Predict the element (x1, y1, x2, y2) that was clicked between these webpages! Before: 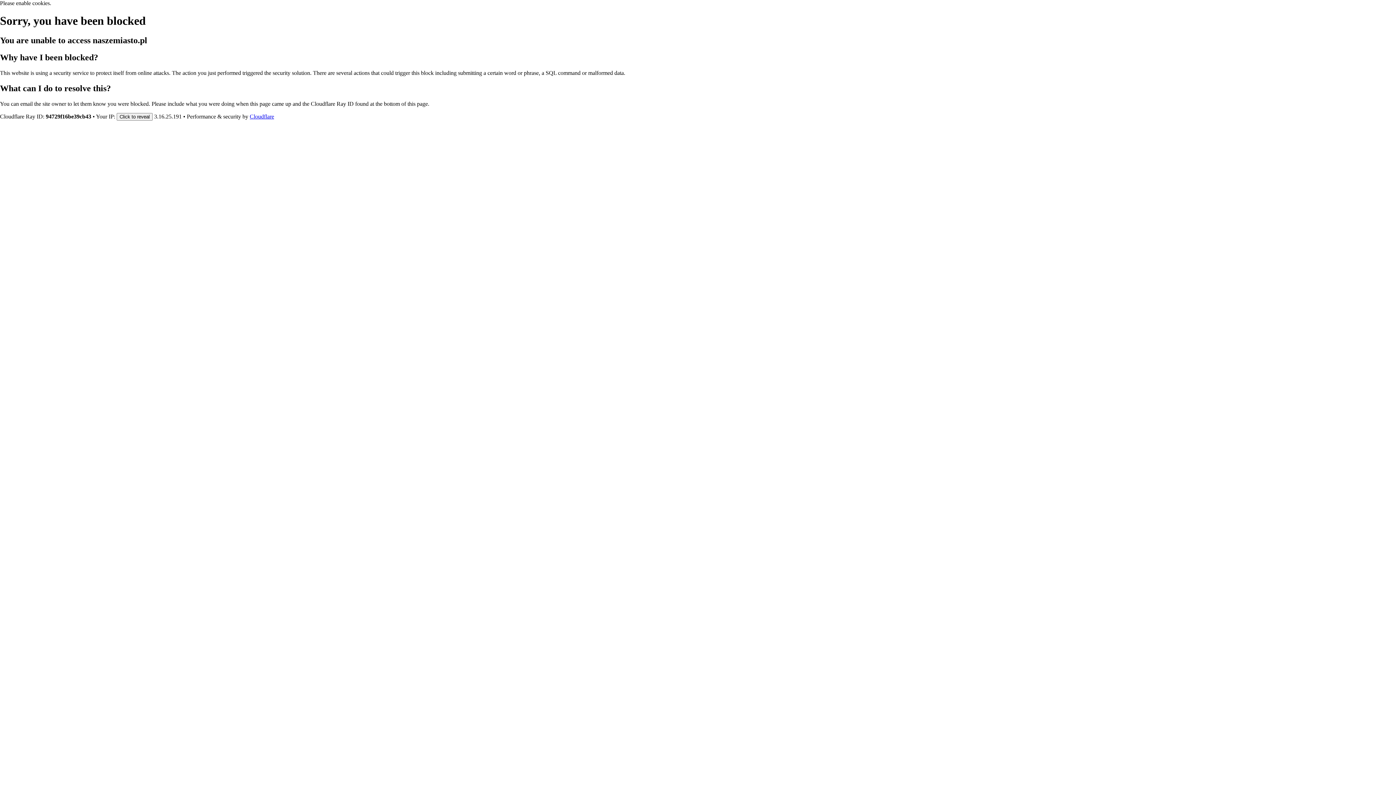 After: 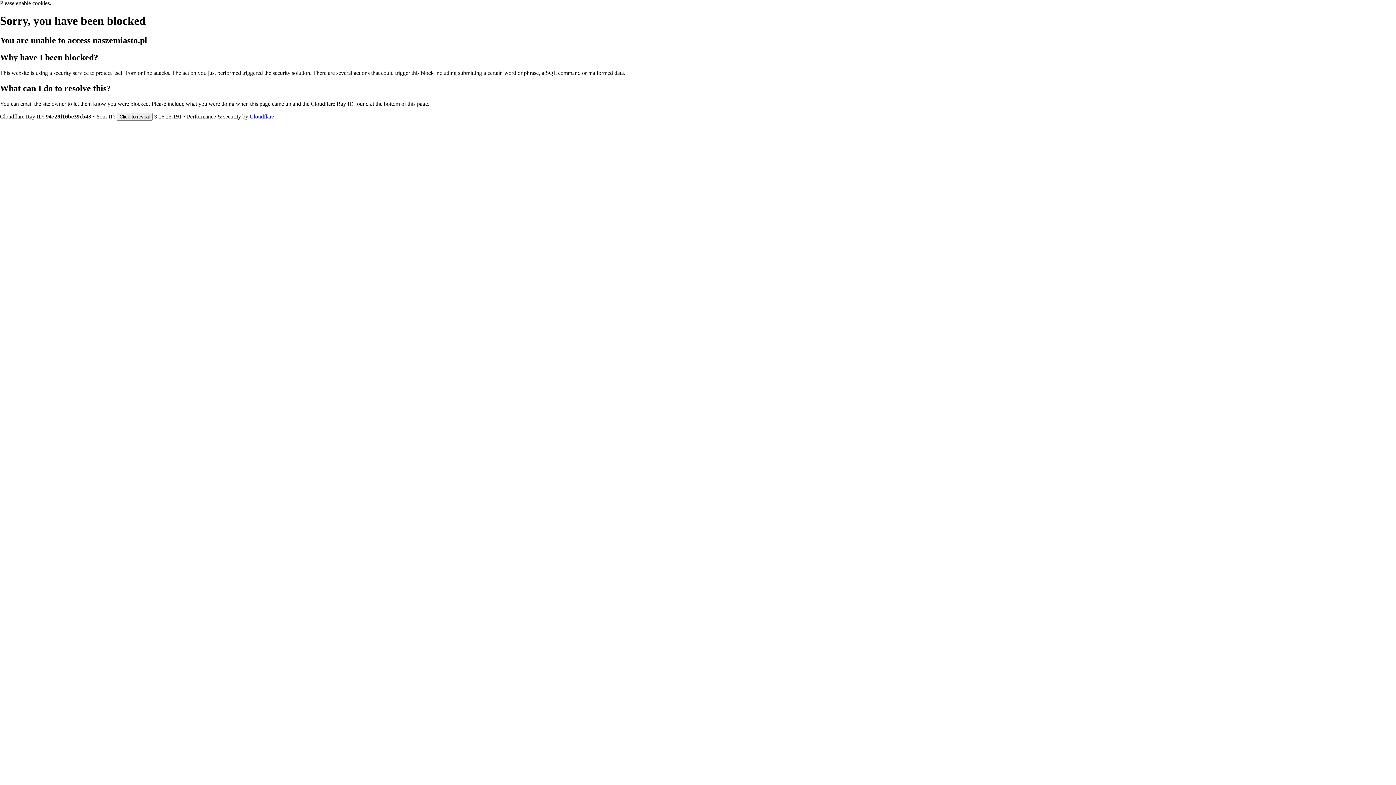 Action: label: Cloudflare bbox: (249, 113, 274, 119)